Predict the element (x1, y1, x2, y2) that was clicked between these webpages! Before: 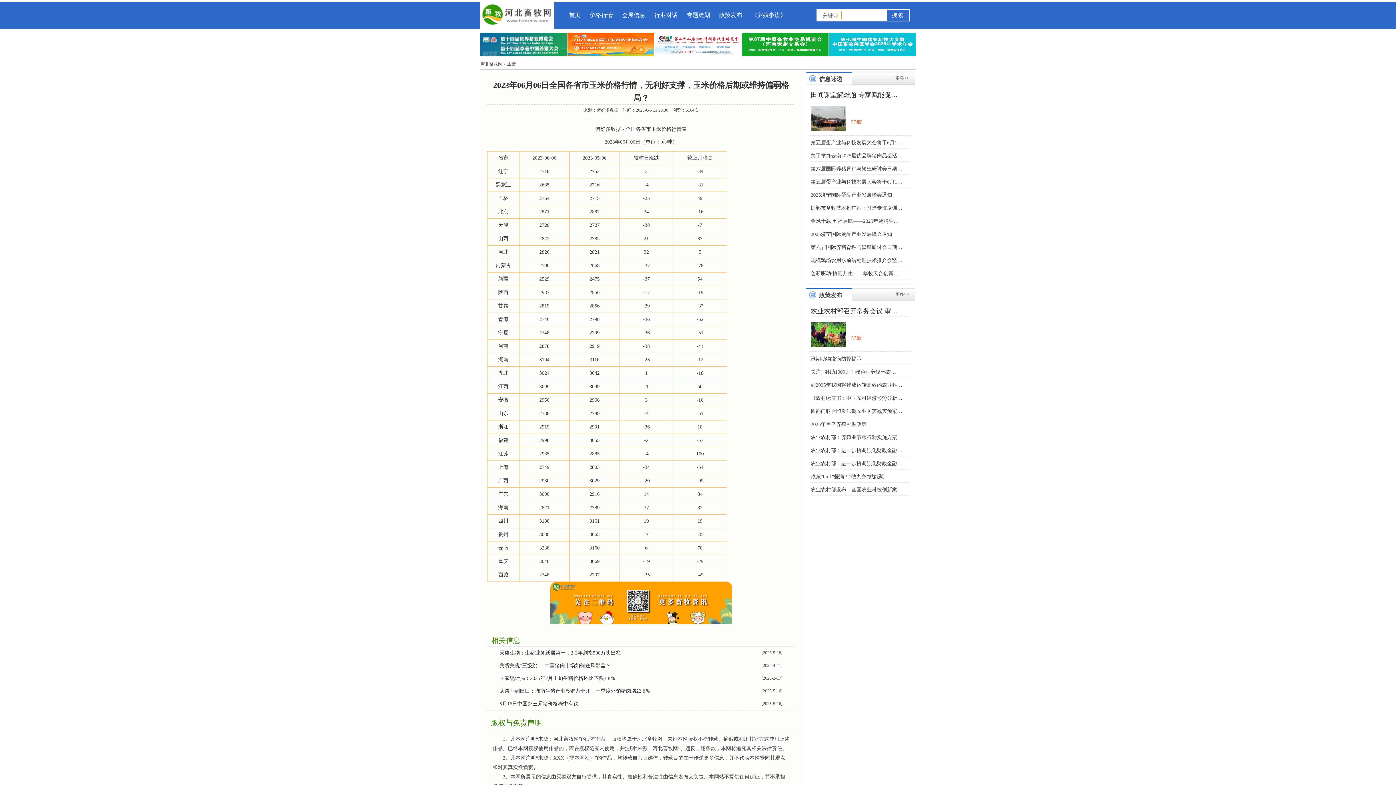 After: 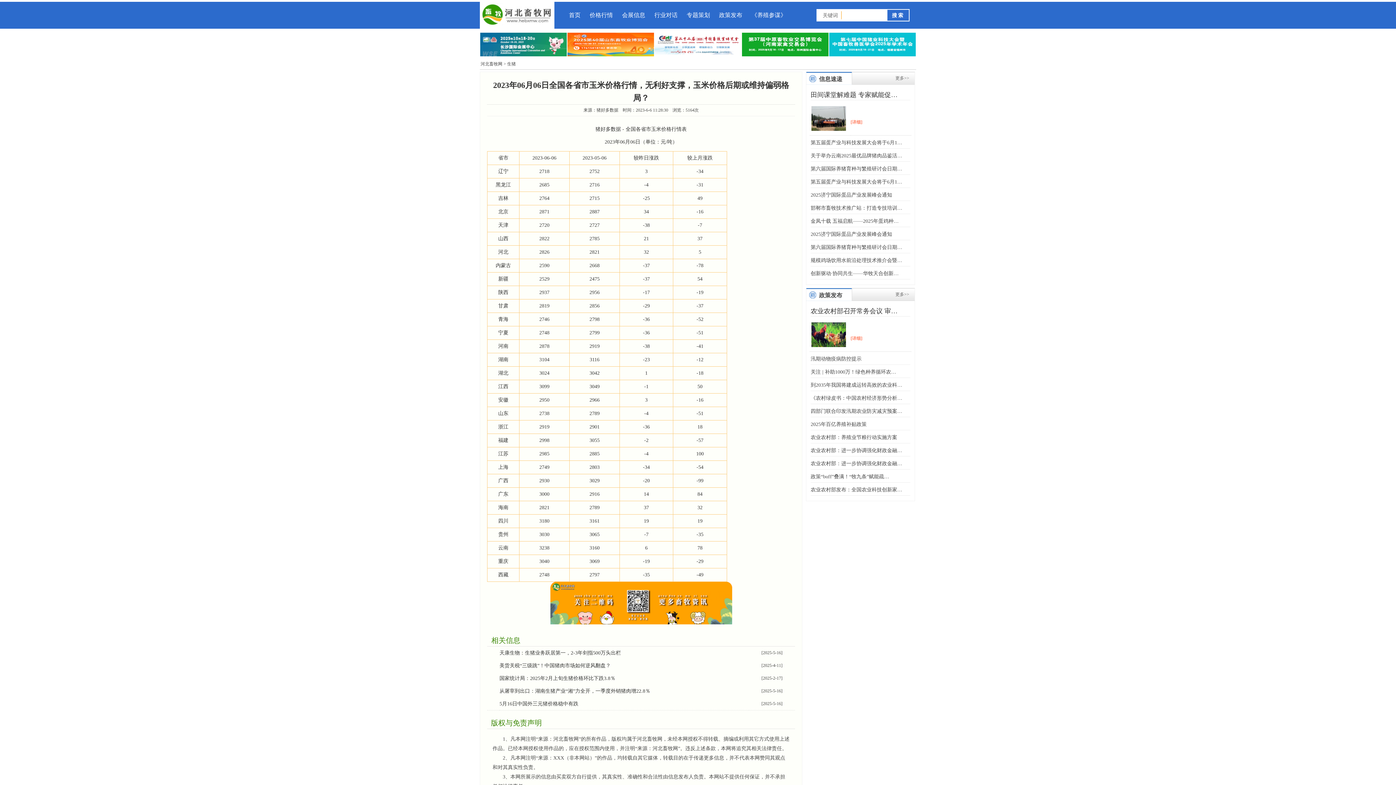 Action: bbox: (811, 106, 846, 112)